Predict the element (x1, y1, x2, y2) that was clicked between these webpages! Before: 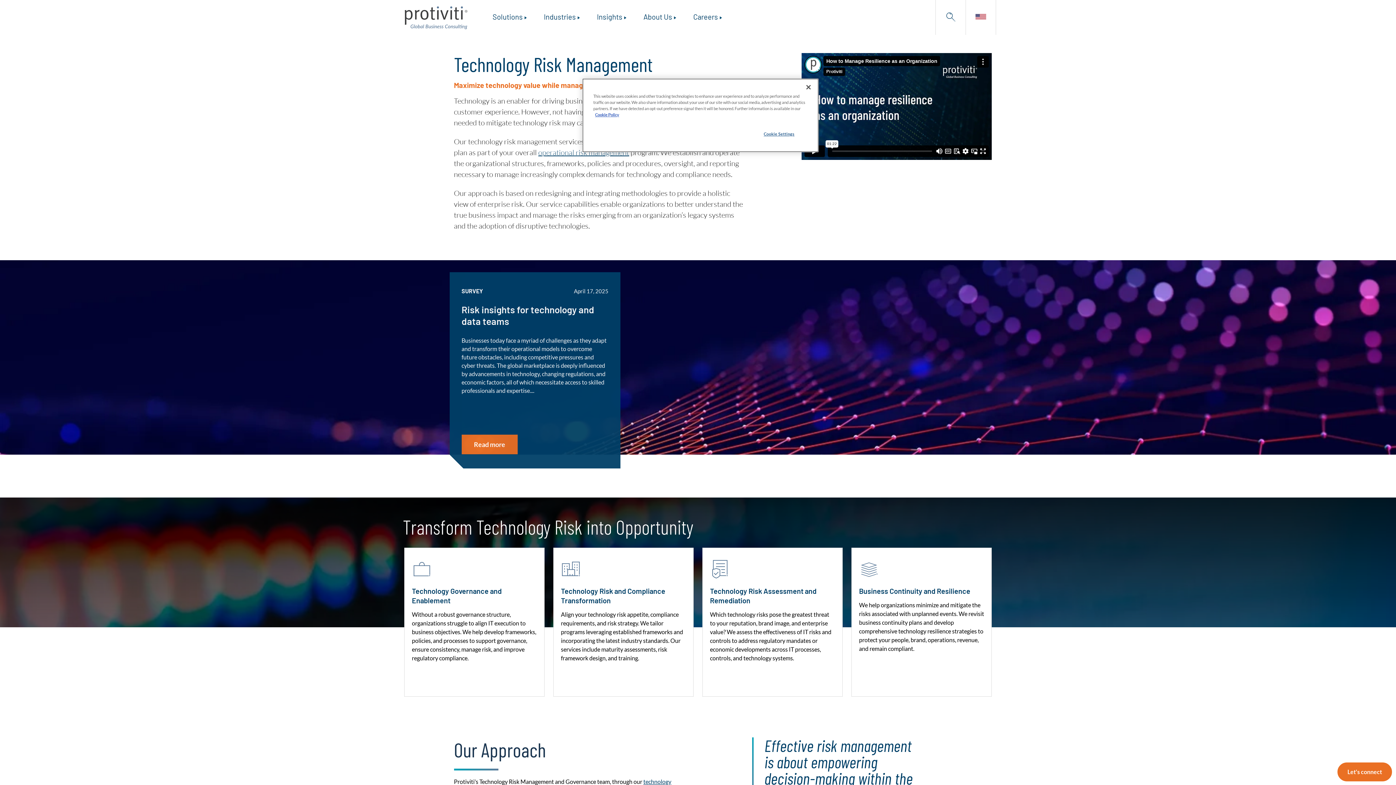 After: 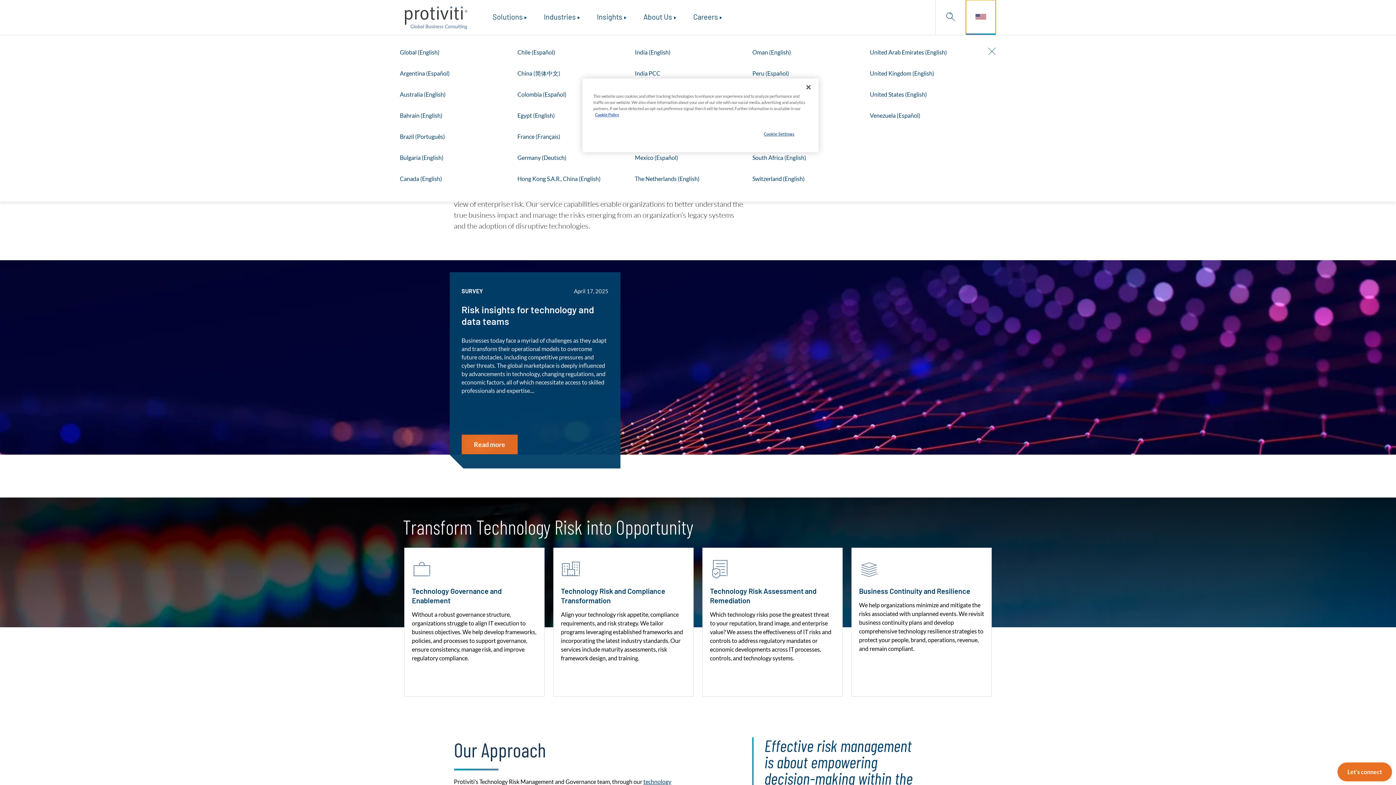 Action: label: Languages bbox: (966, 0, 996, 34)